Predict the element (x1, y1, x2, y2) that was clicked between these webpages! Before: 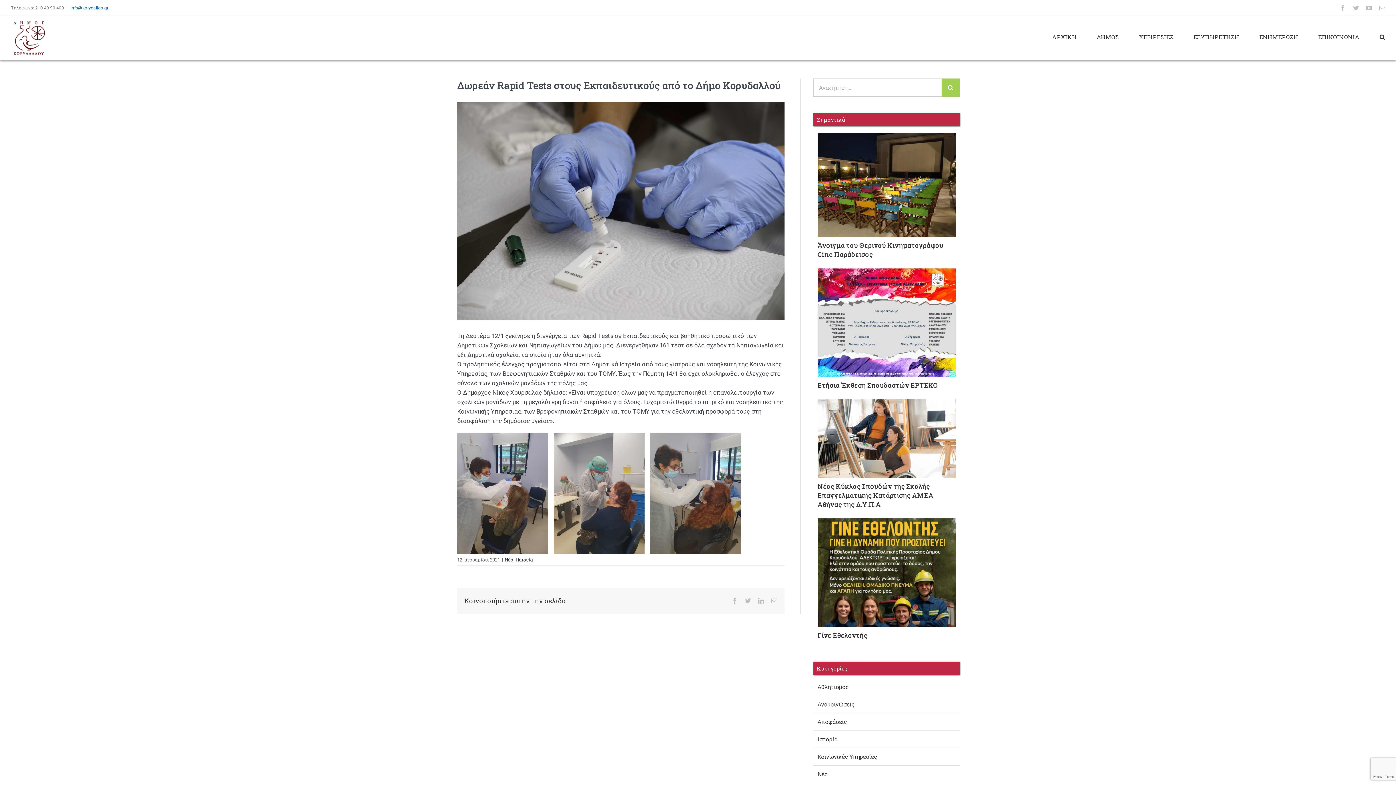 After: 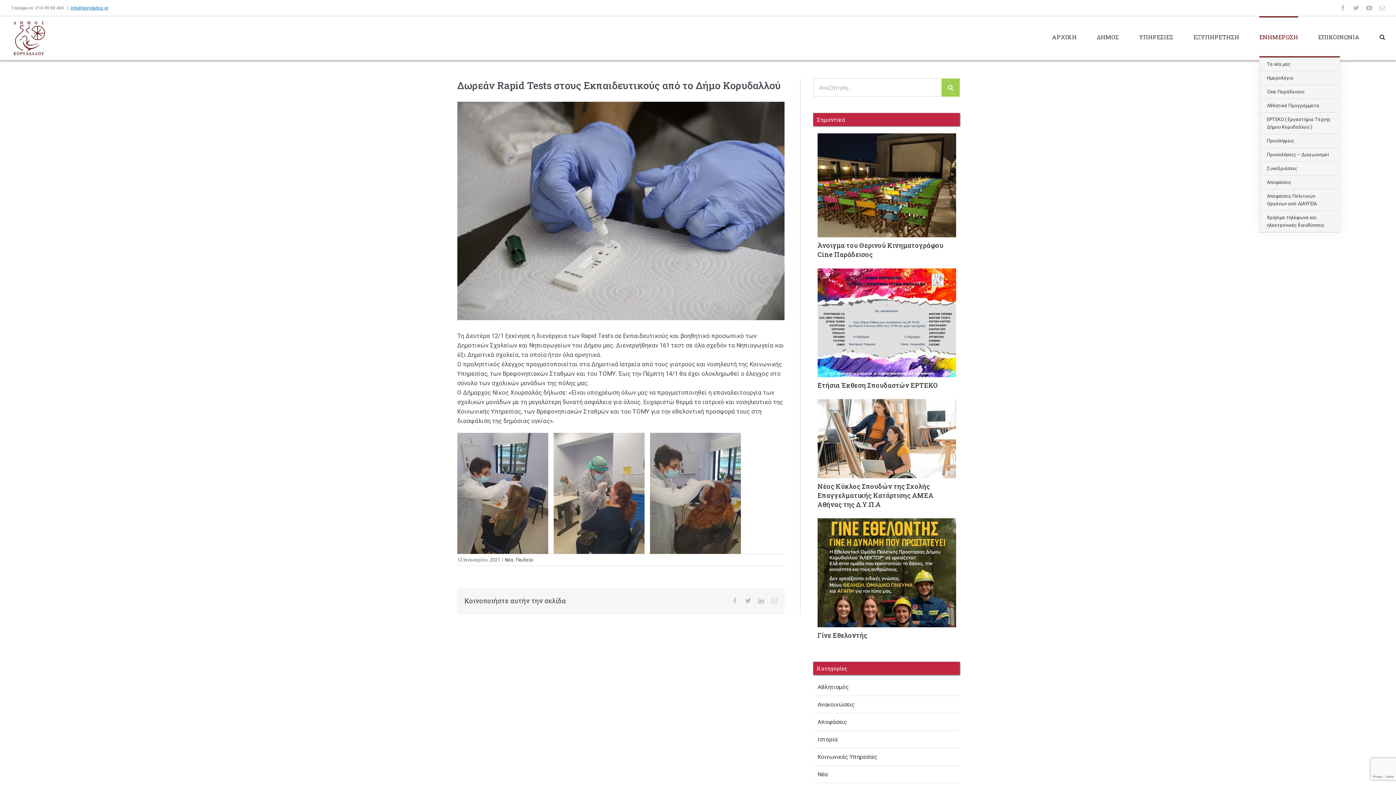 Action: bbox: (1259, 16, 1298, 56) label: ΕΝΗΜΕΡΩΣΗ